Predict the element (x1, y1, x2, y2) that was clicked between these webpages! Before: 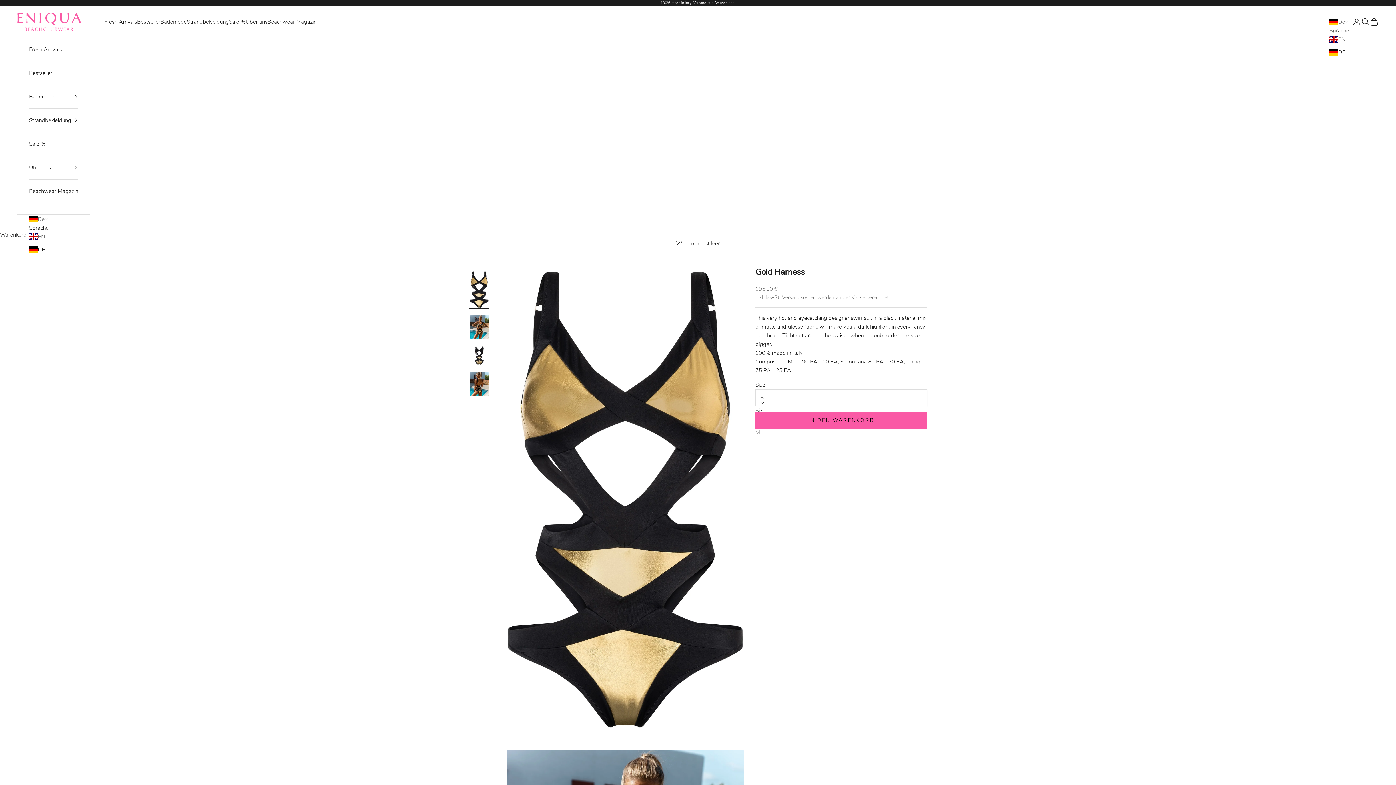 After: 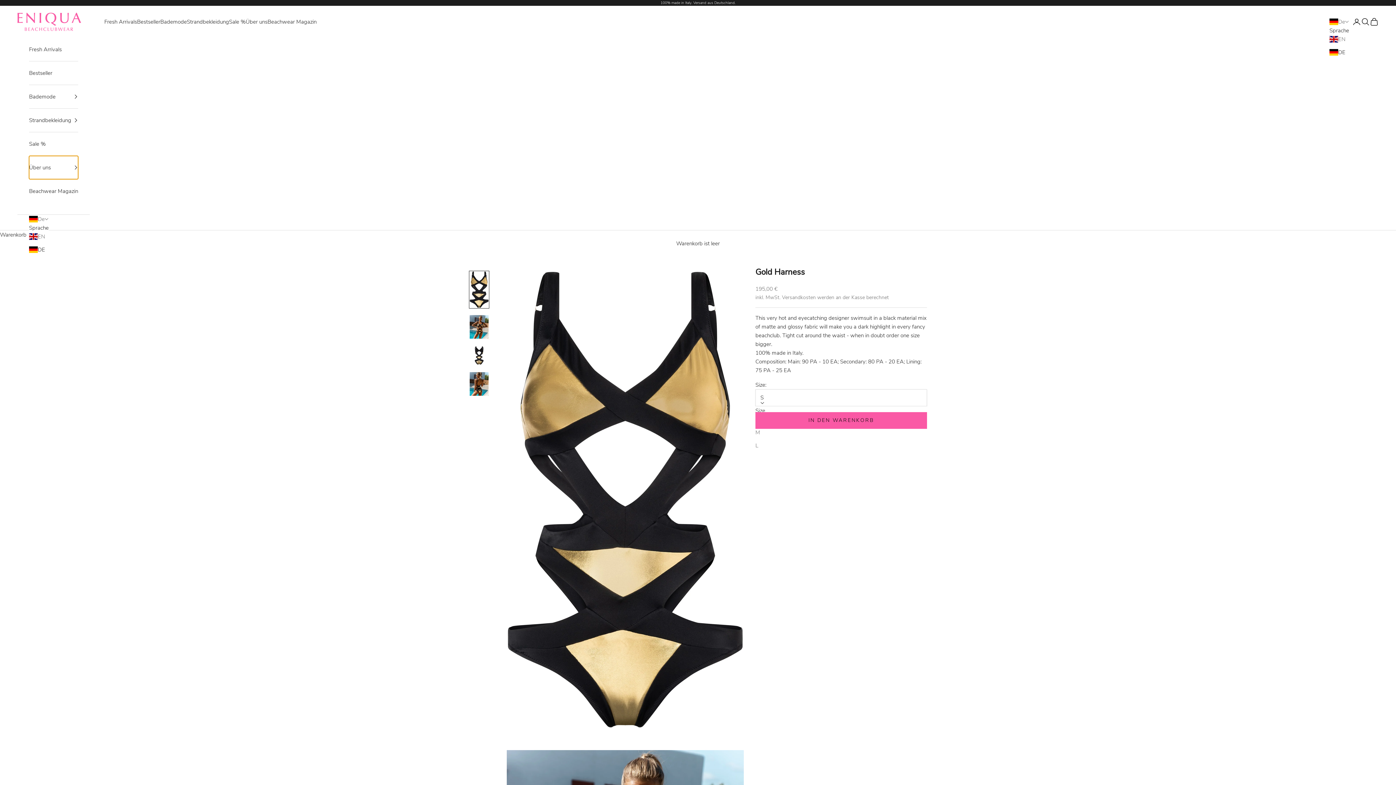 Action: bbox: (29, 155, 78, 179) label: Über uns